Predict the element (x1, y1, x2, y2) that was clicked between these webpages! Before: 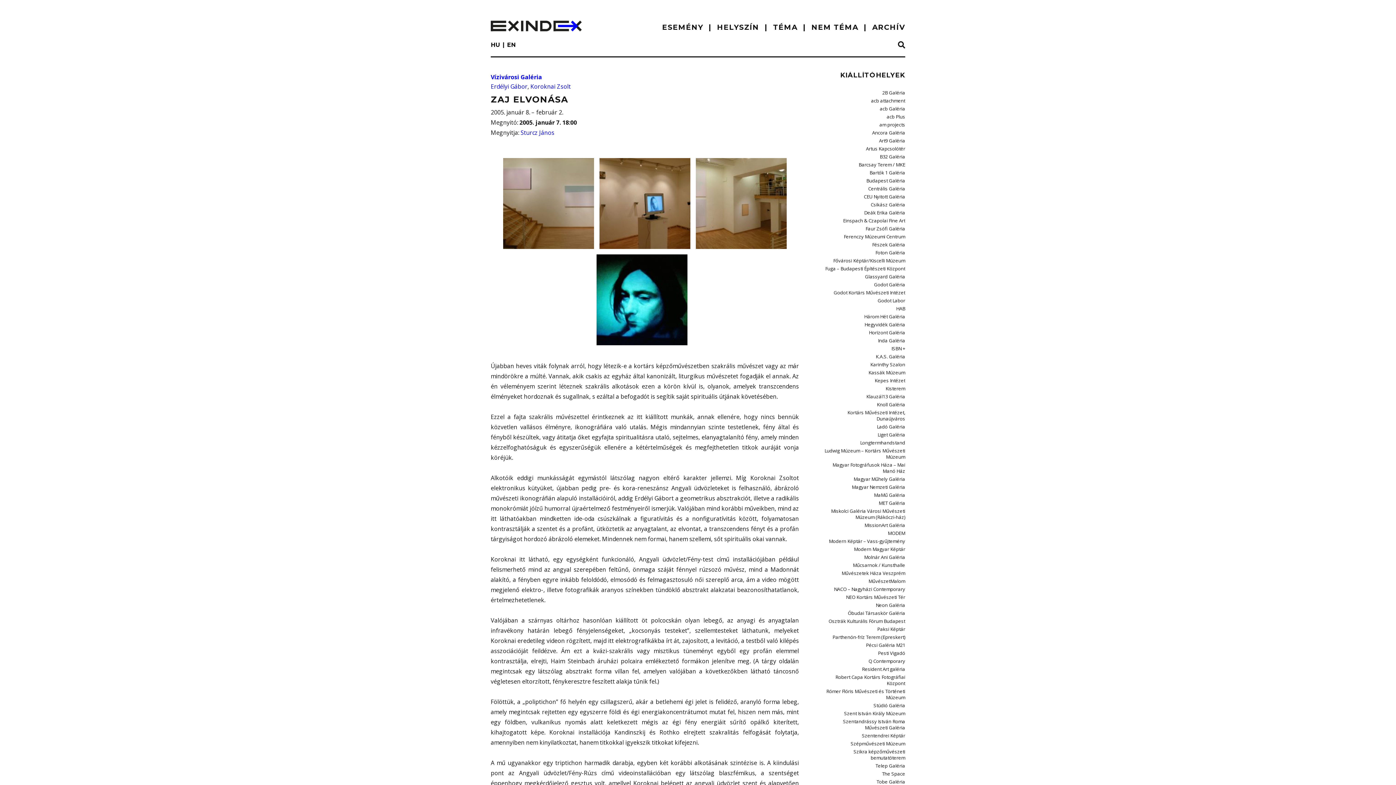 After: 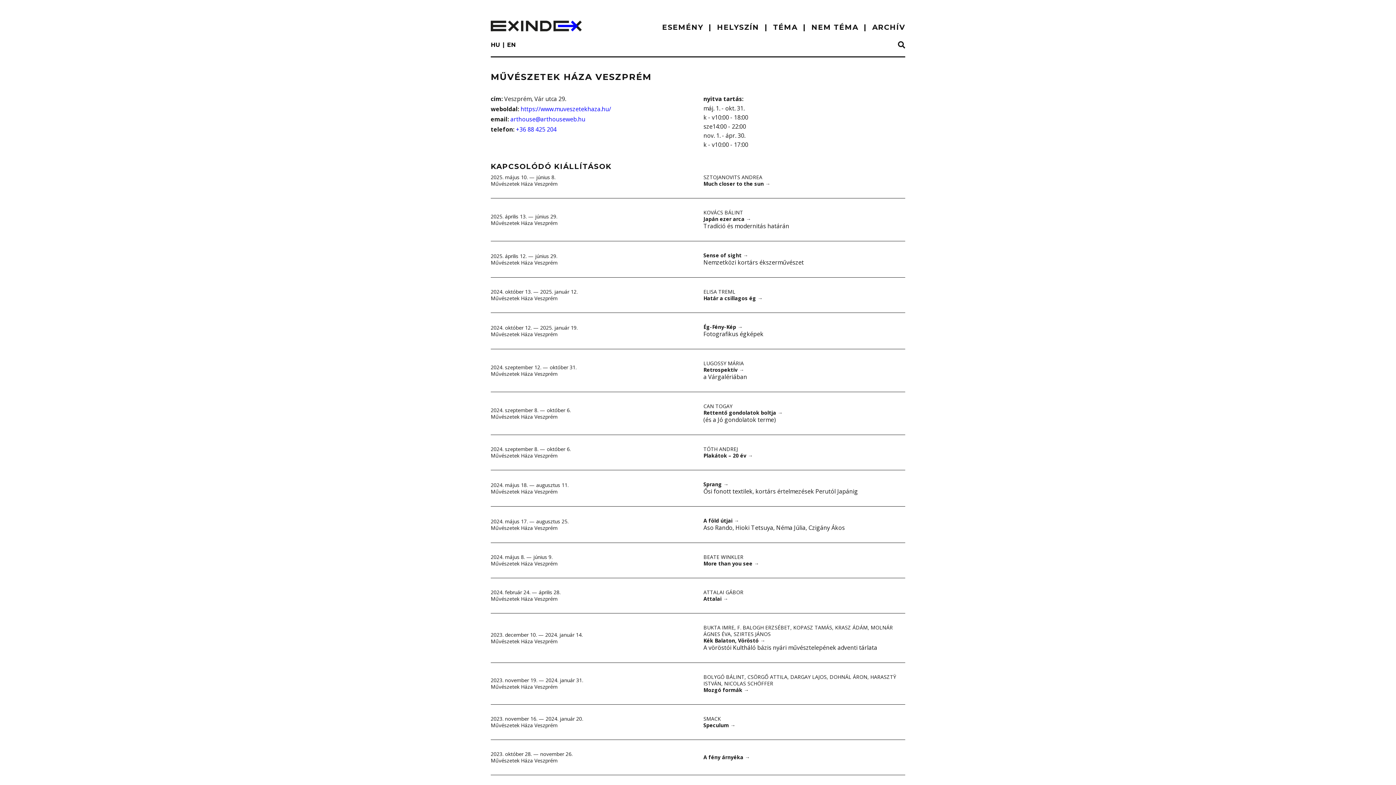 Action: label: Művészetek Háza Veszprém bbox: (841, 570, 905, 576)